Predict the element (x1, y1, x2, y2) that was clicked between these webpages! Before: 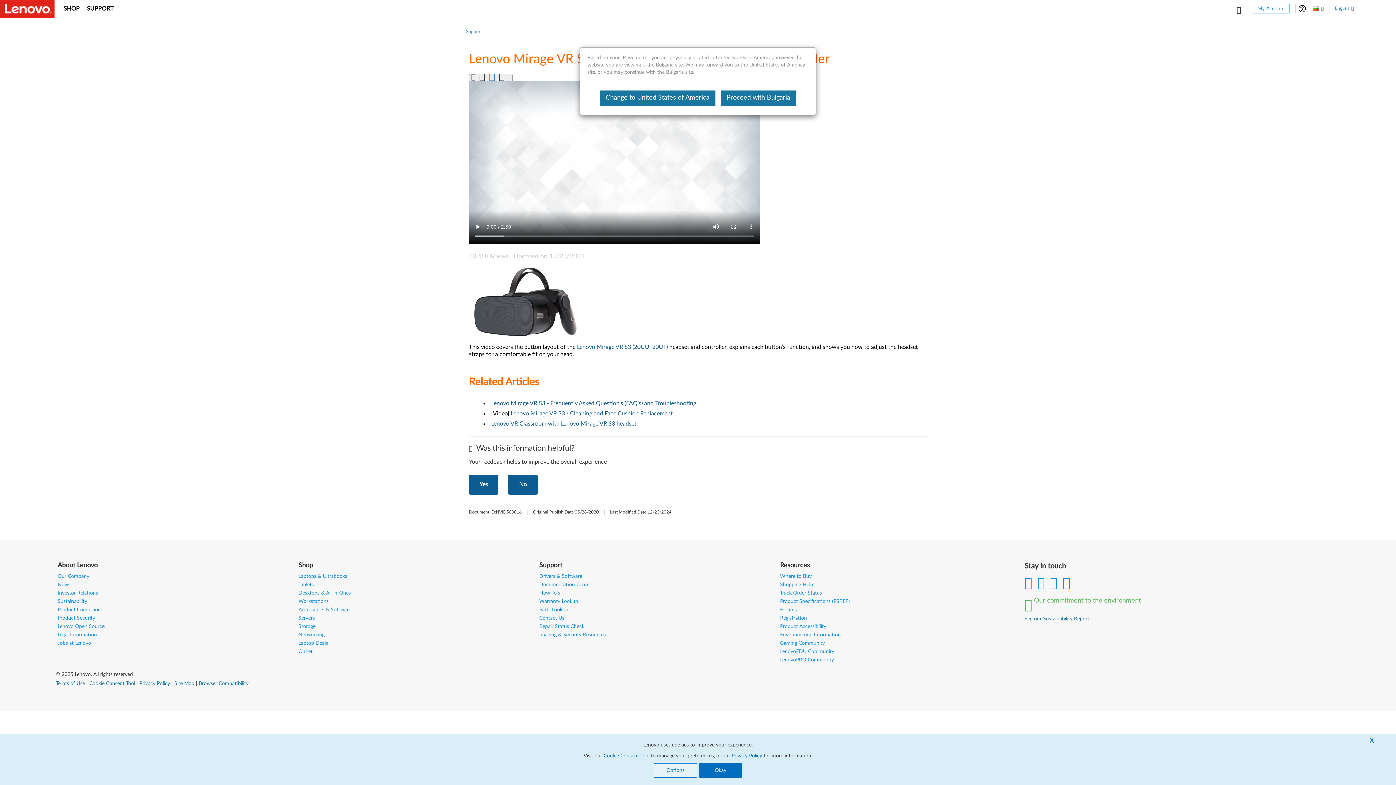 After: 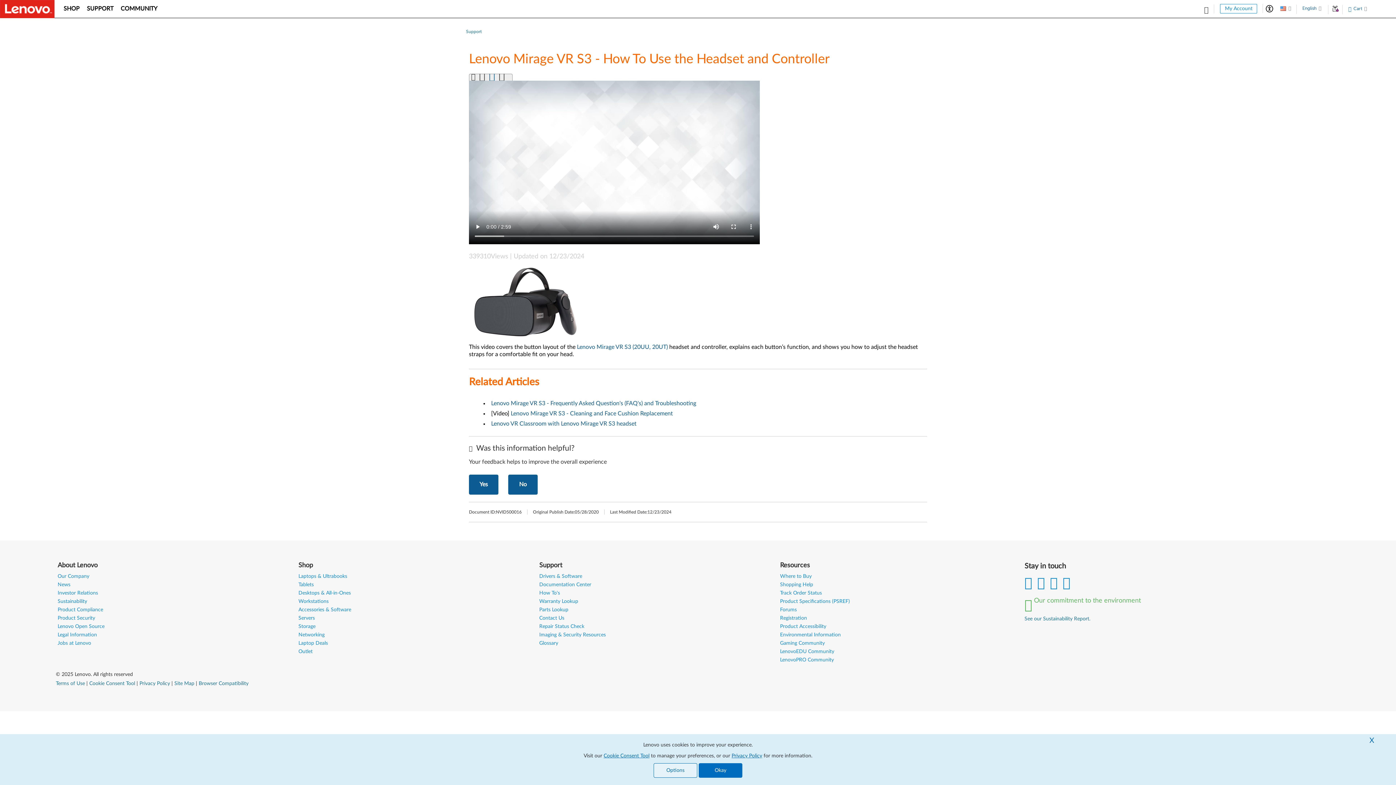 Action: bbox: (600, 90, 715, 105) label: Change to United States of America